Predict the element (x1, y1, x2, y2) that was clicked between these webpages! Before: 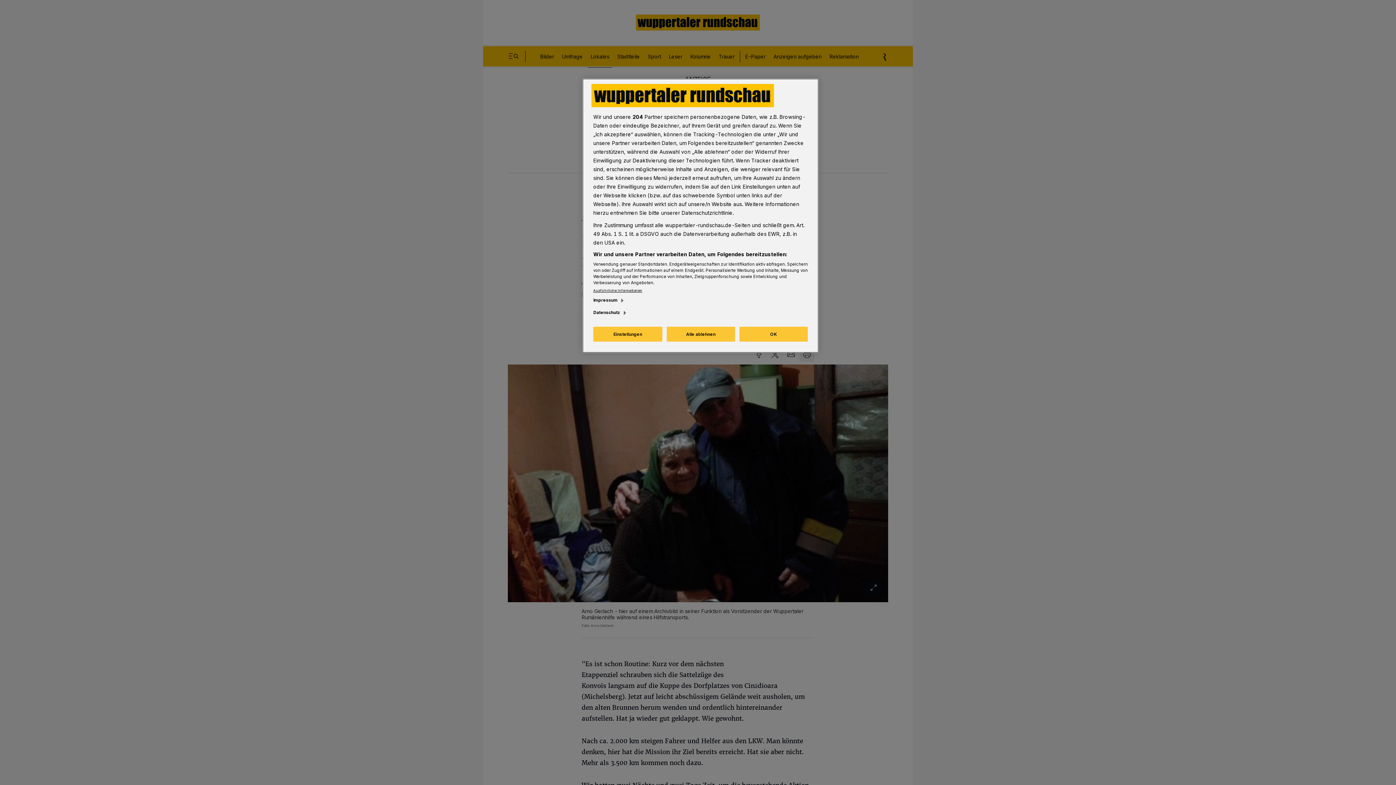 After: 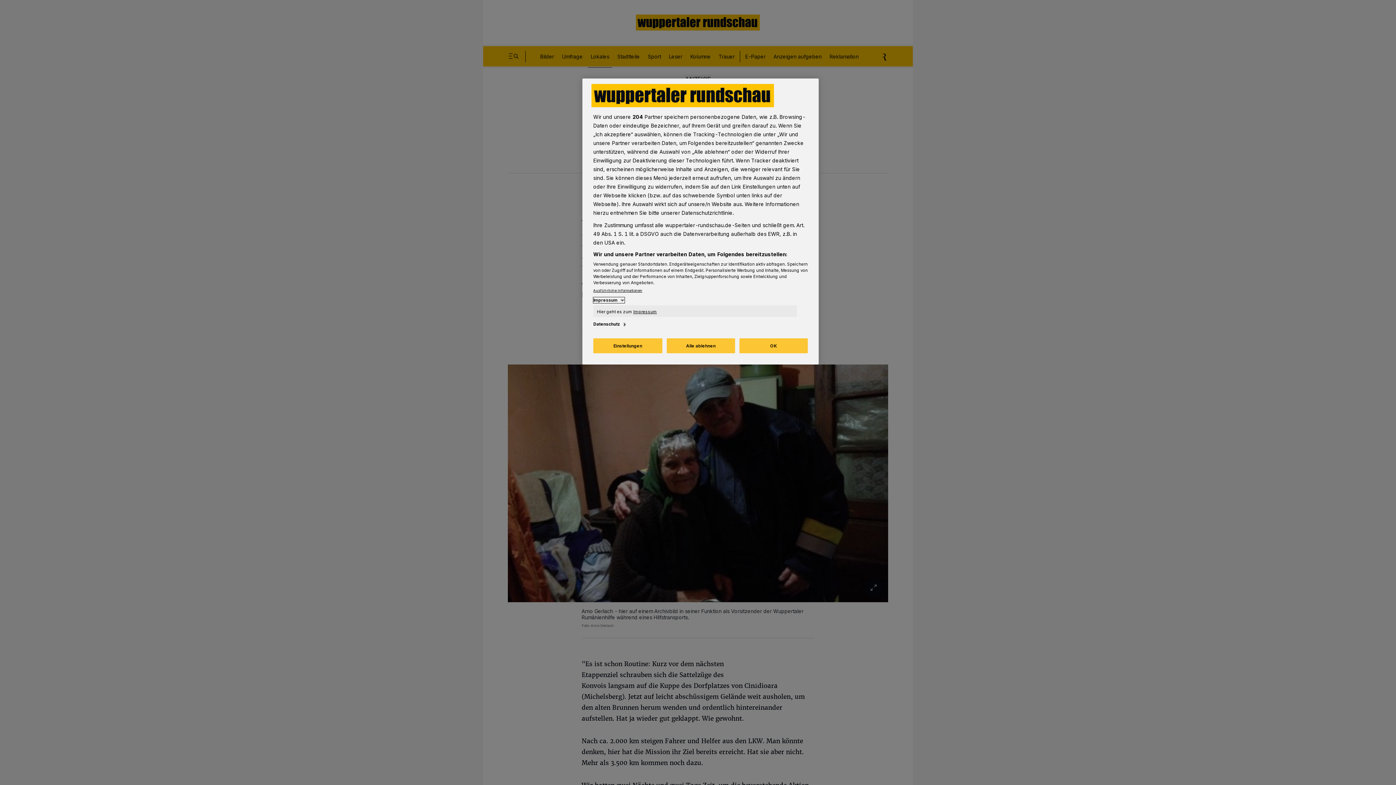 Action: label: Impressum bbox: (593, 297, 624, 303)